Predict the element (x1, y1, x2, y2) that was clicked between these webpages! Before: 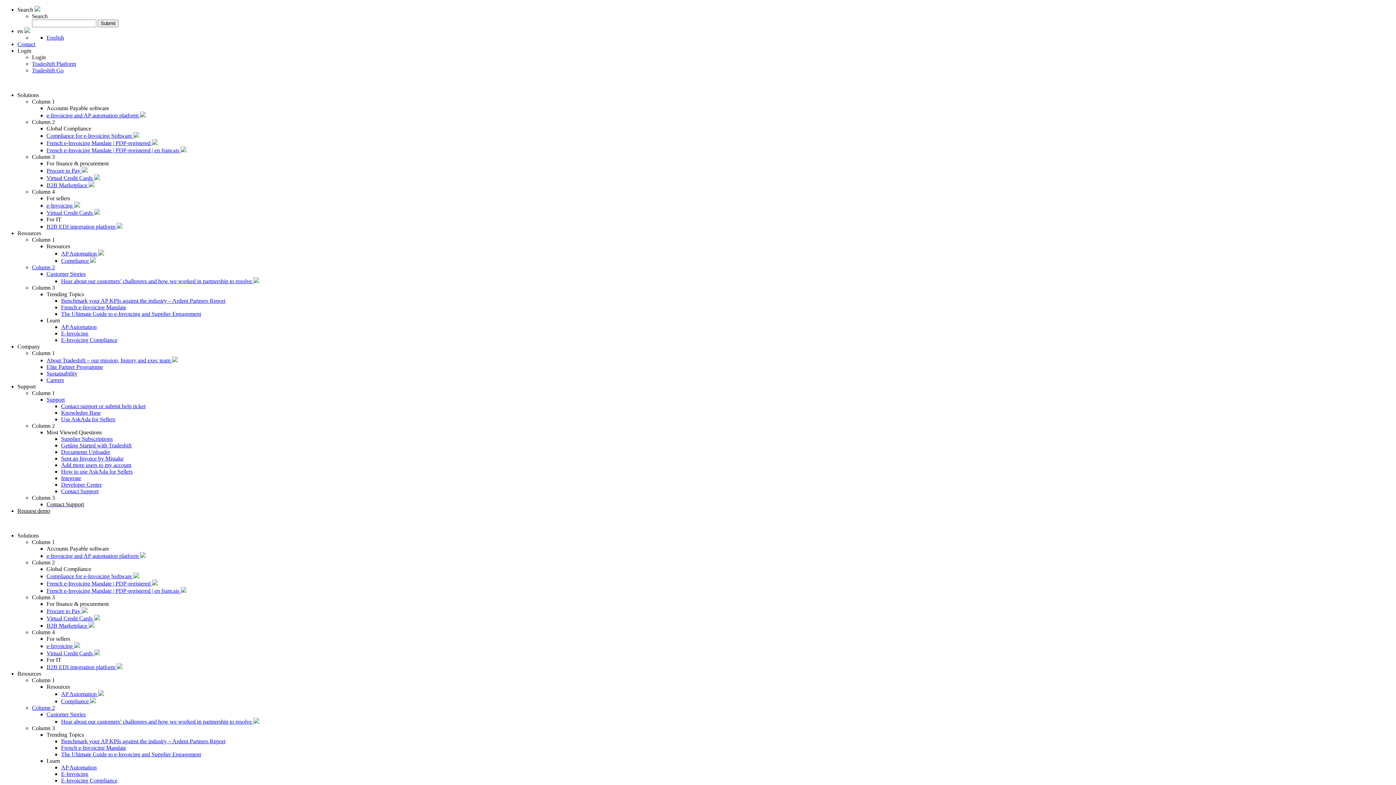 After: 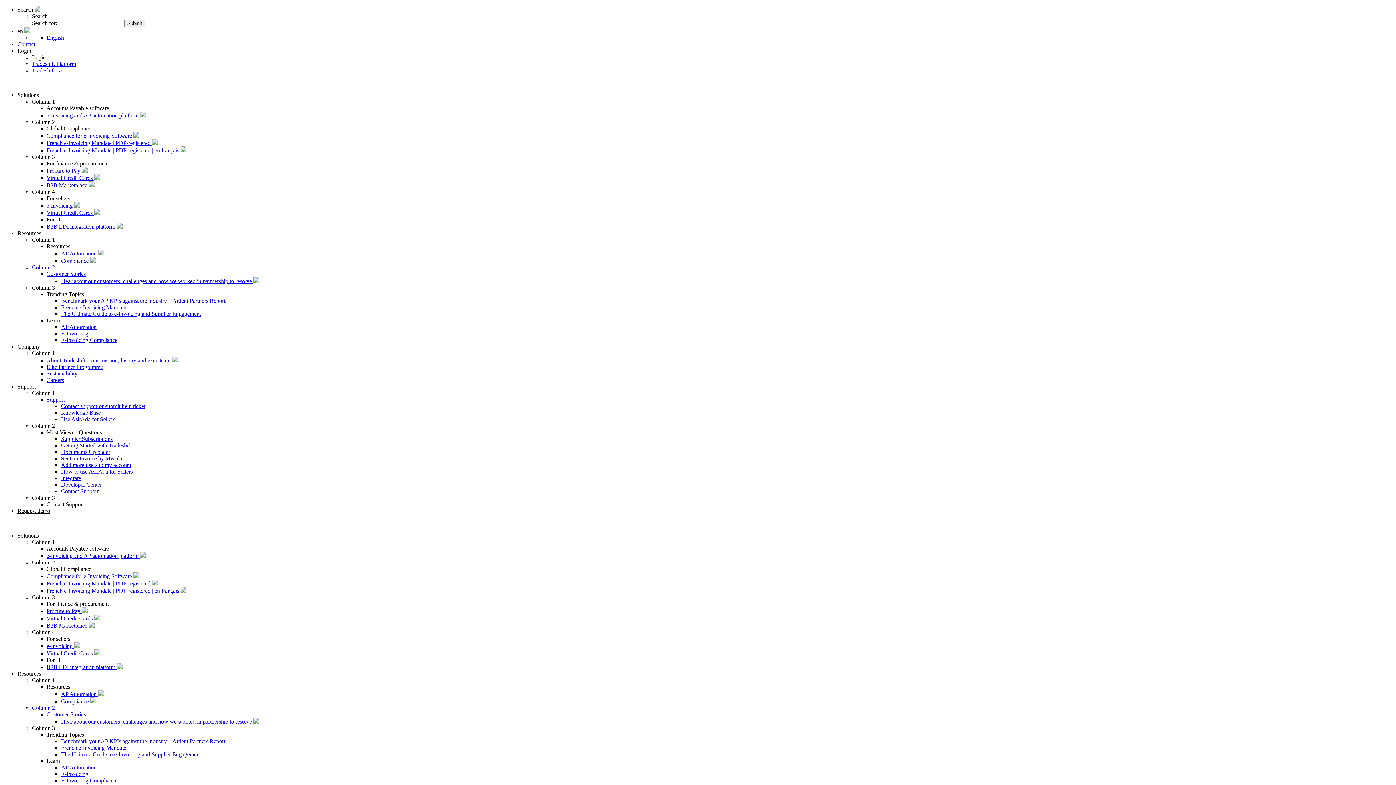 Action: bbox: (46, 370, 77, 376) label: Sustainability